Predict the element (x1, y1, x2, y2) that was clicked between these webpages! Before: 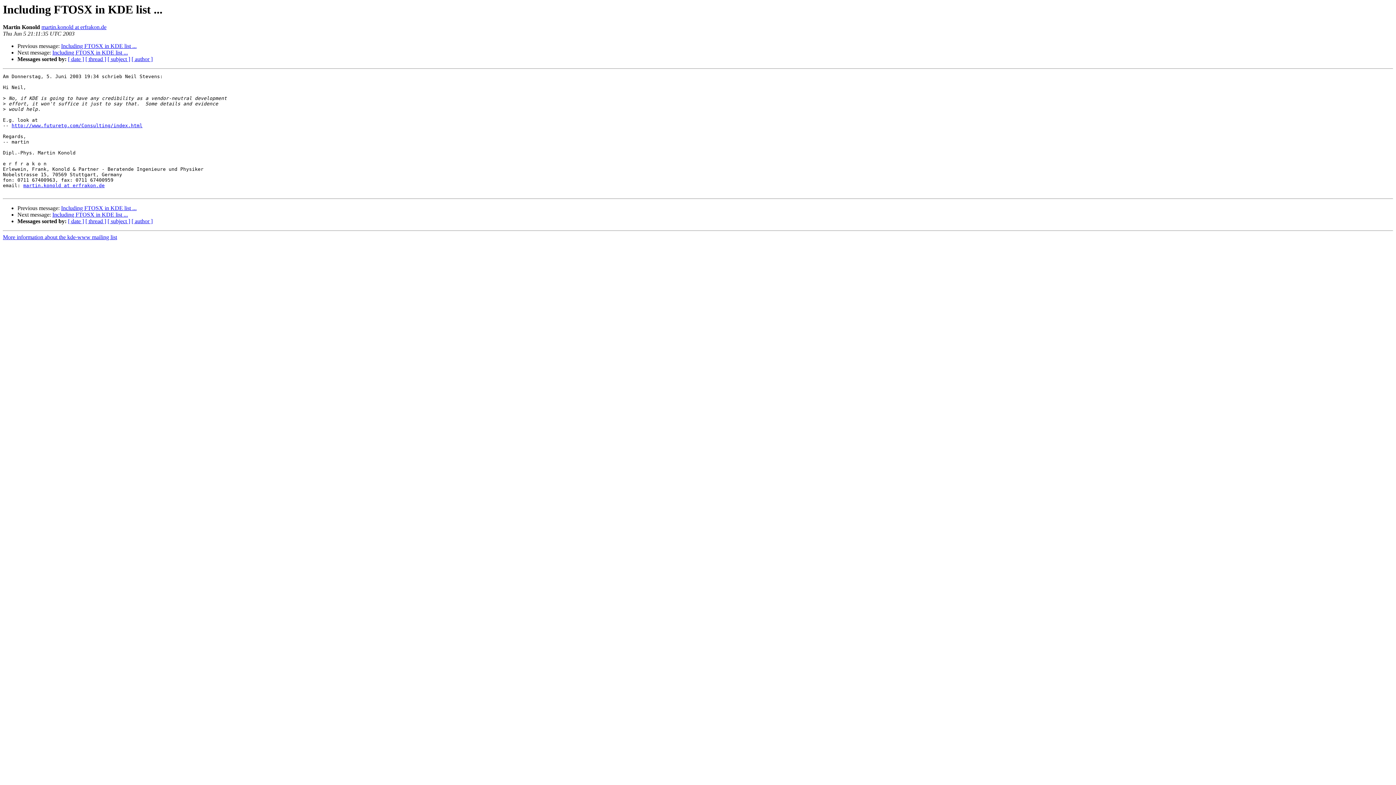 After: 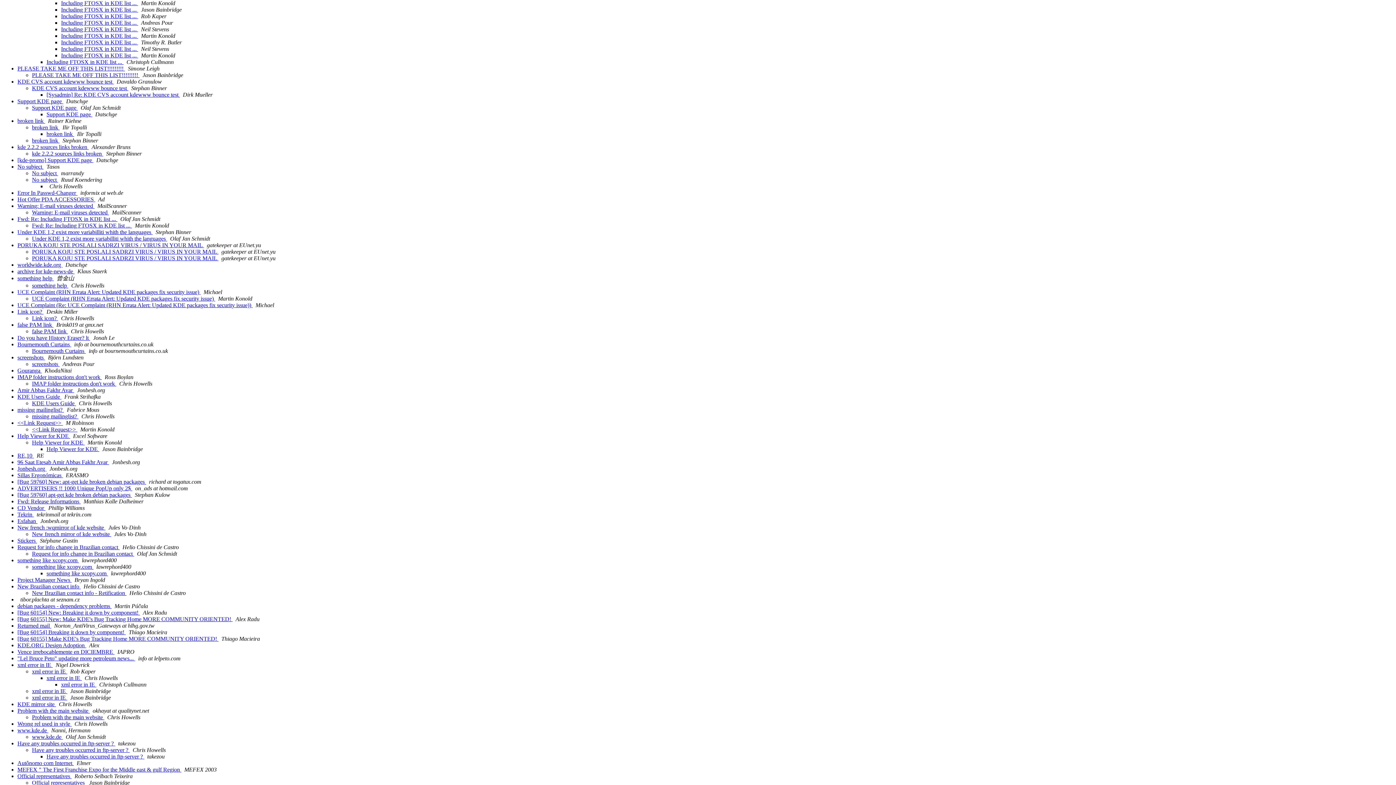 Action: bbox: (85, 56, 106, 62) label: [ thread ]